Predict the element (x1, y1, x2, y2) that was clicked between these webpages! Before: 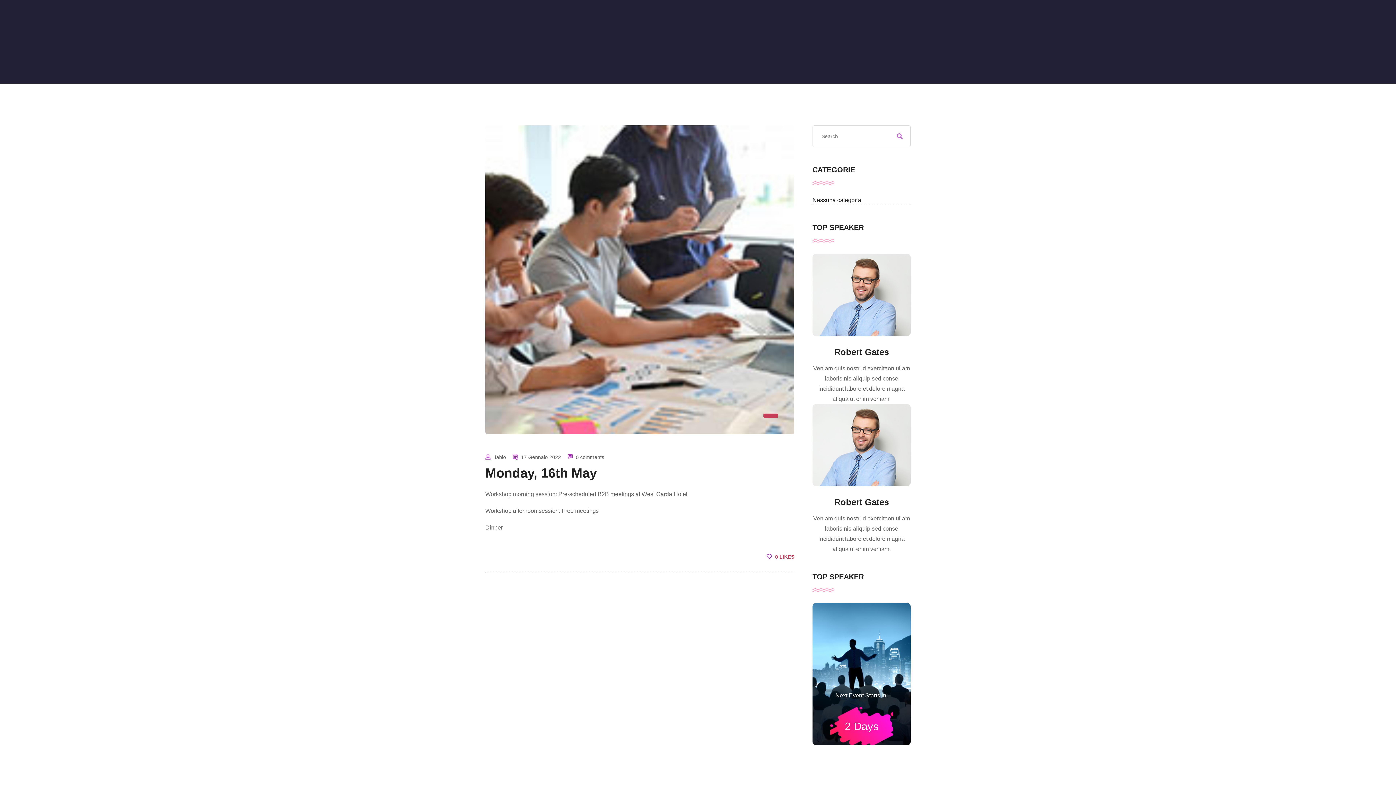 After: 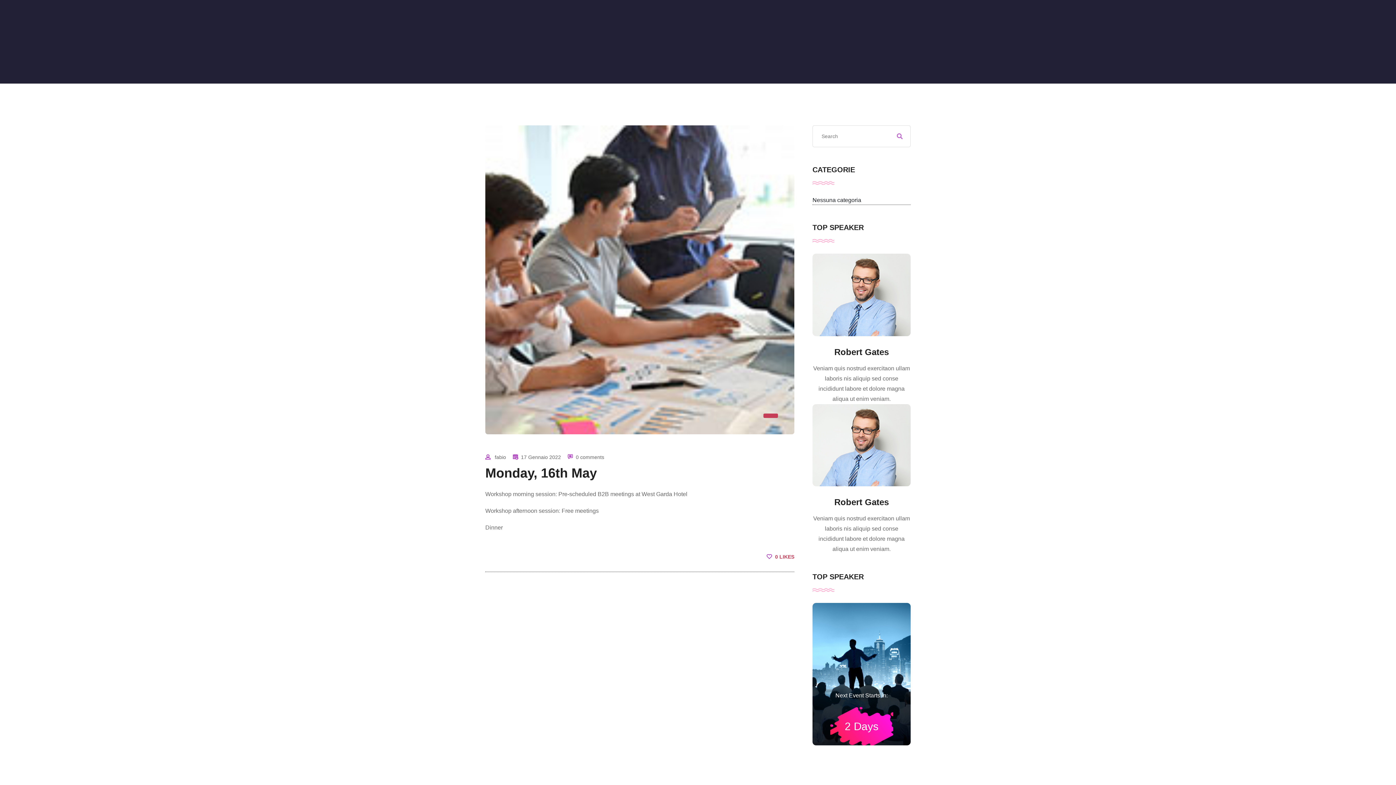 Action: bbox: (889, 125, 910, 147)